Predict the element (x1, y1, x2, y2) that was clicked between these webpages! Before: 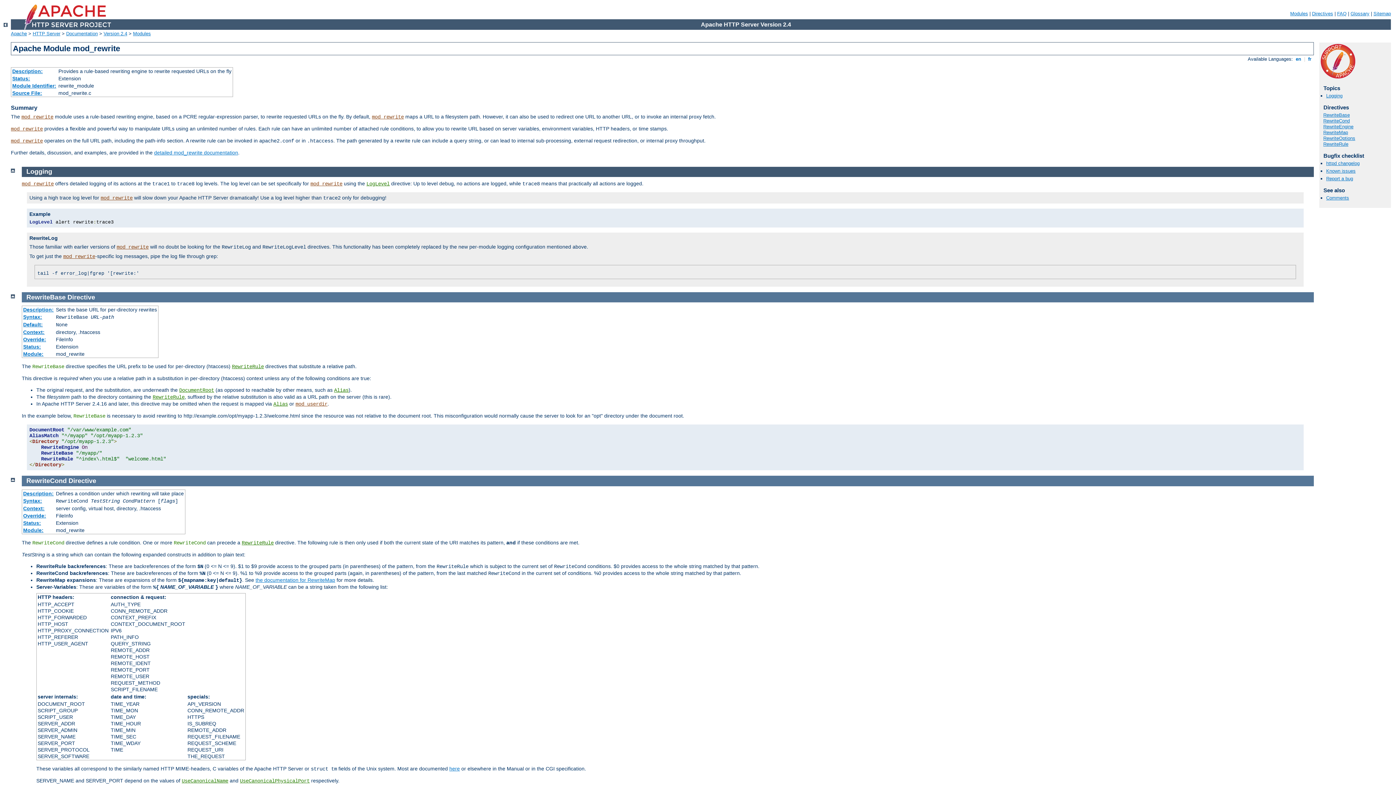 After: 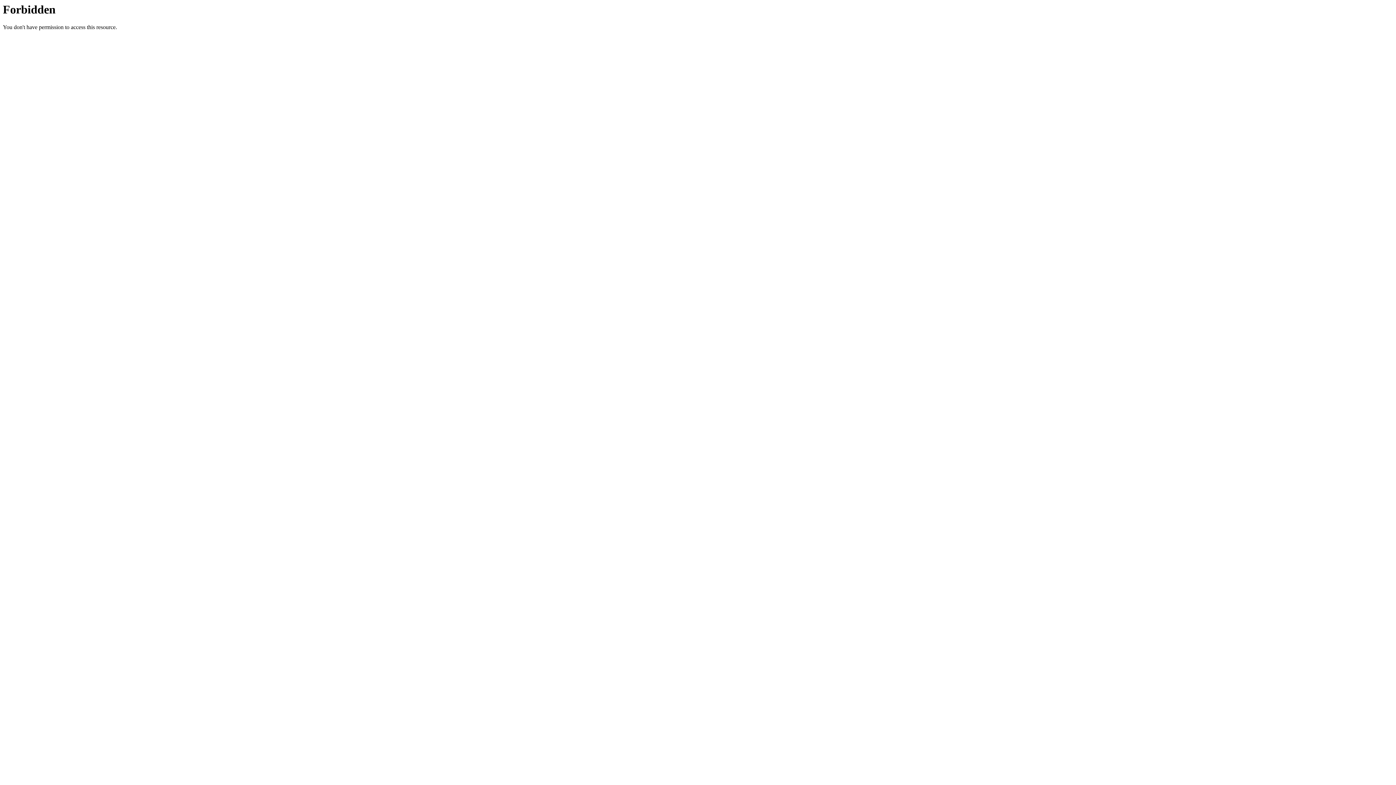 Action: label: Known issues bbox: (1326, 168, 1356, 173)